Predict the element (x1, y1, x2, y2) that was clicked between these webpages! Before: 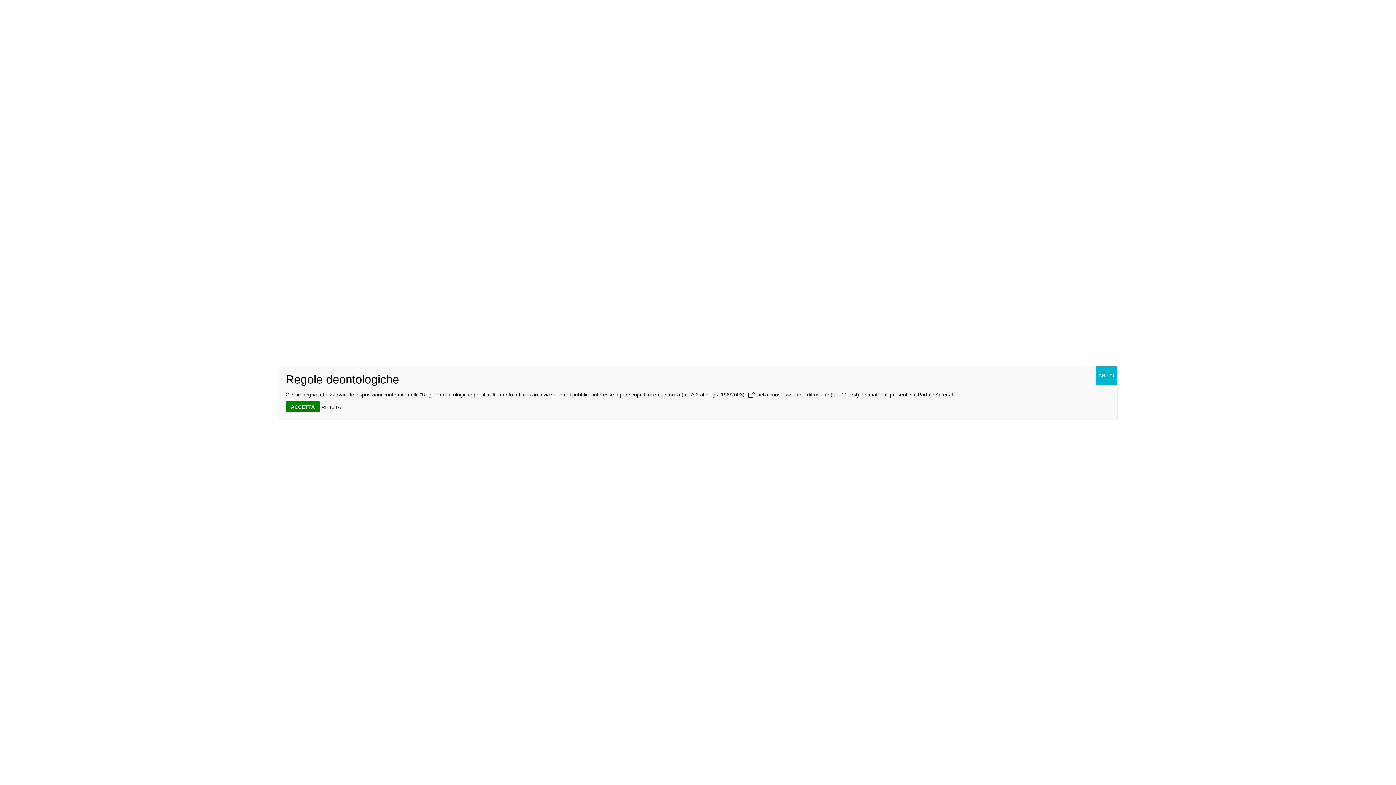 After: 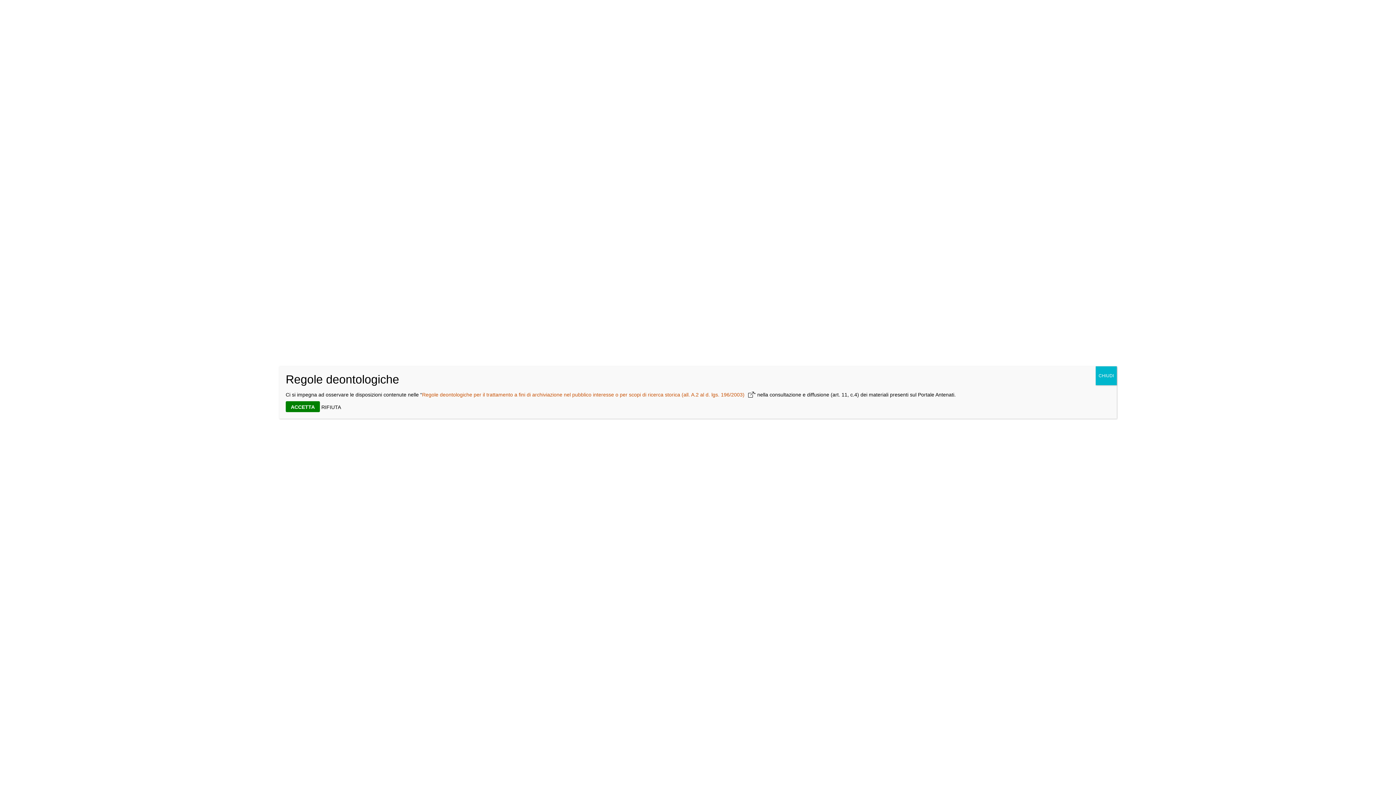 Action: bbox: (422, 392, 754, 397) label: Regole deontologiche per il trattamento a fini di archiviazione nel pubblico interesse o per scopi di ricerca storica (all. A.2 al d. lgs. 196/2003)